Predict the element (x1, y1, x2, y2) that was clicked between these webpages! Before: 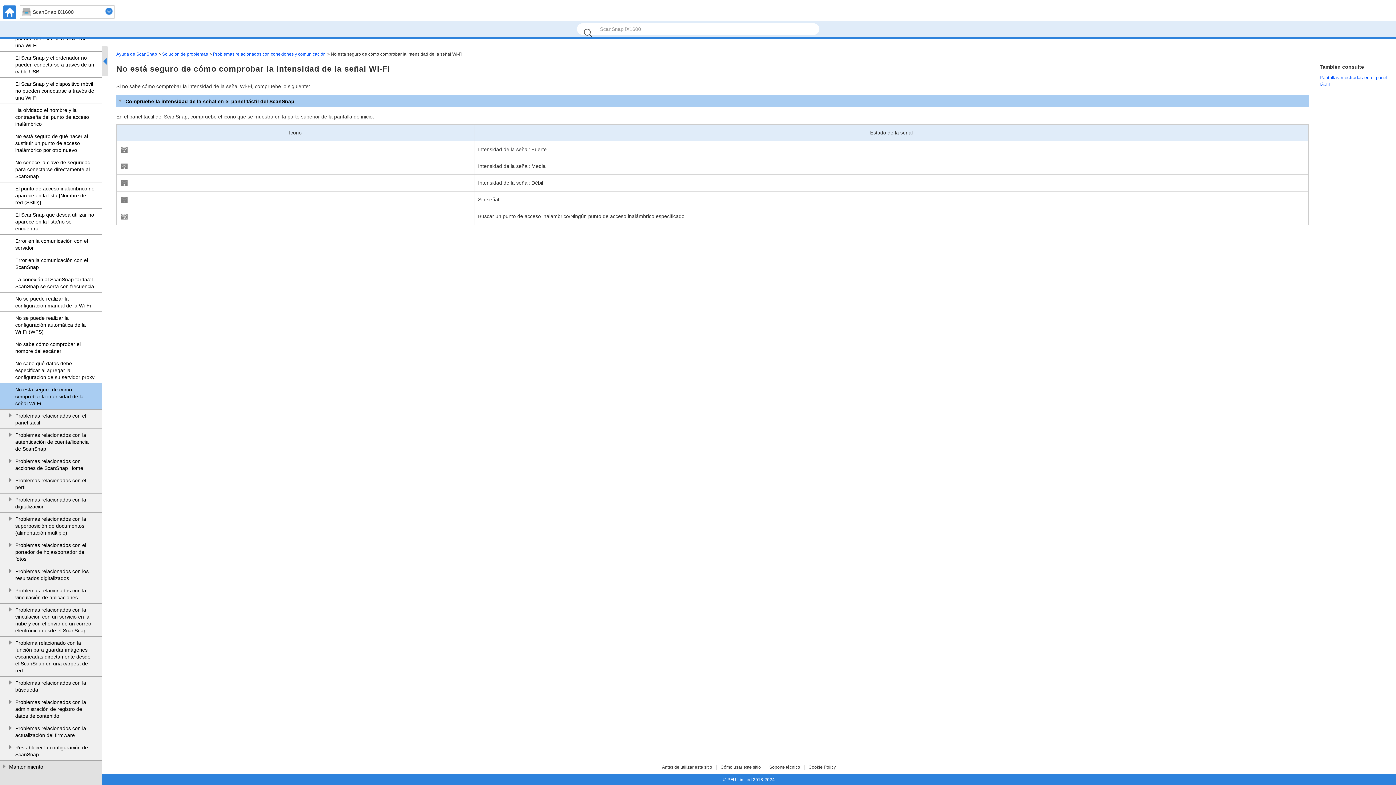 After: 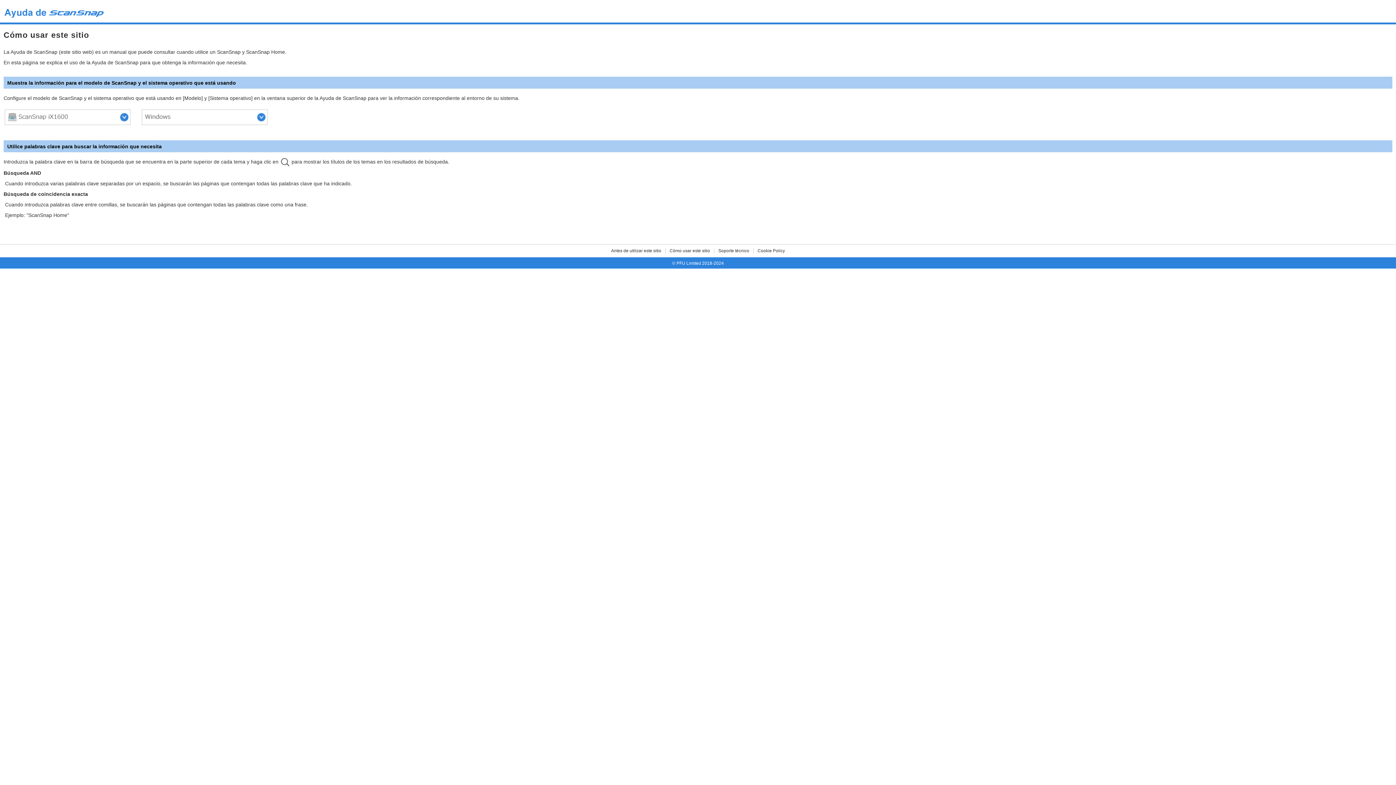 Action: bbox: (720, 765, 761, 770) label: Cómo usar este sitio